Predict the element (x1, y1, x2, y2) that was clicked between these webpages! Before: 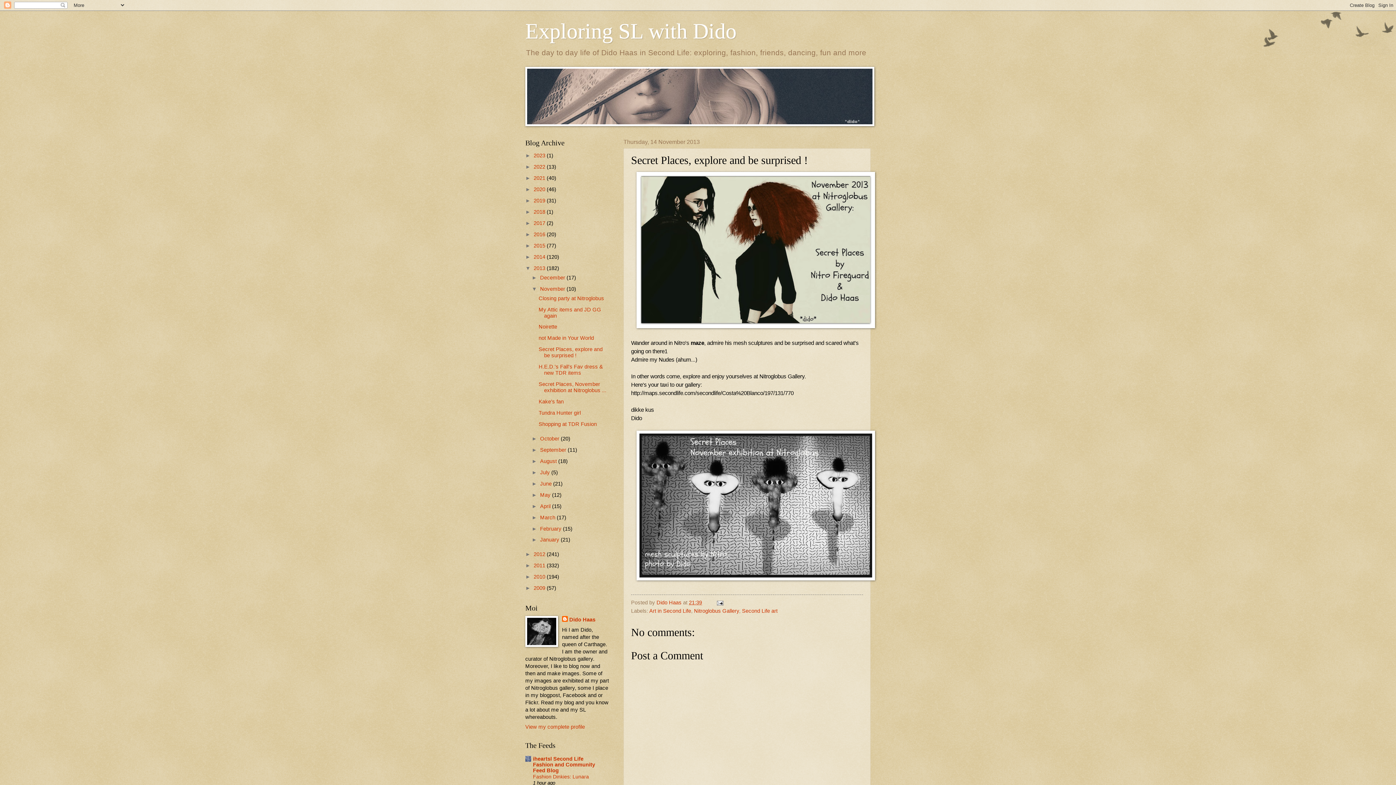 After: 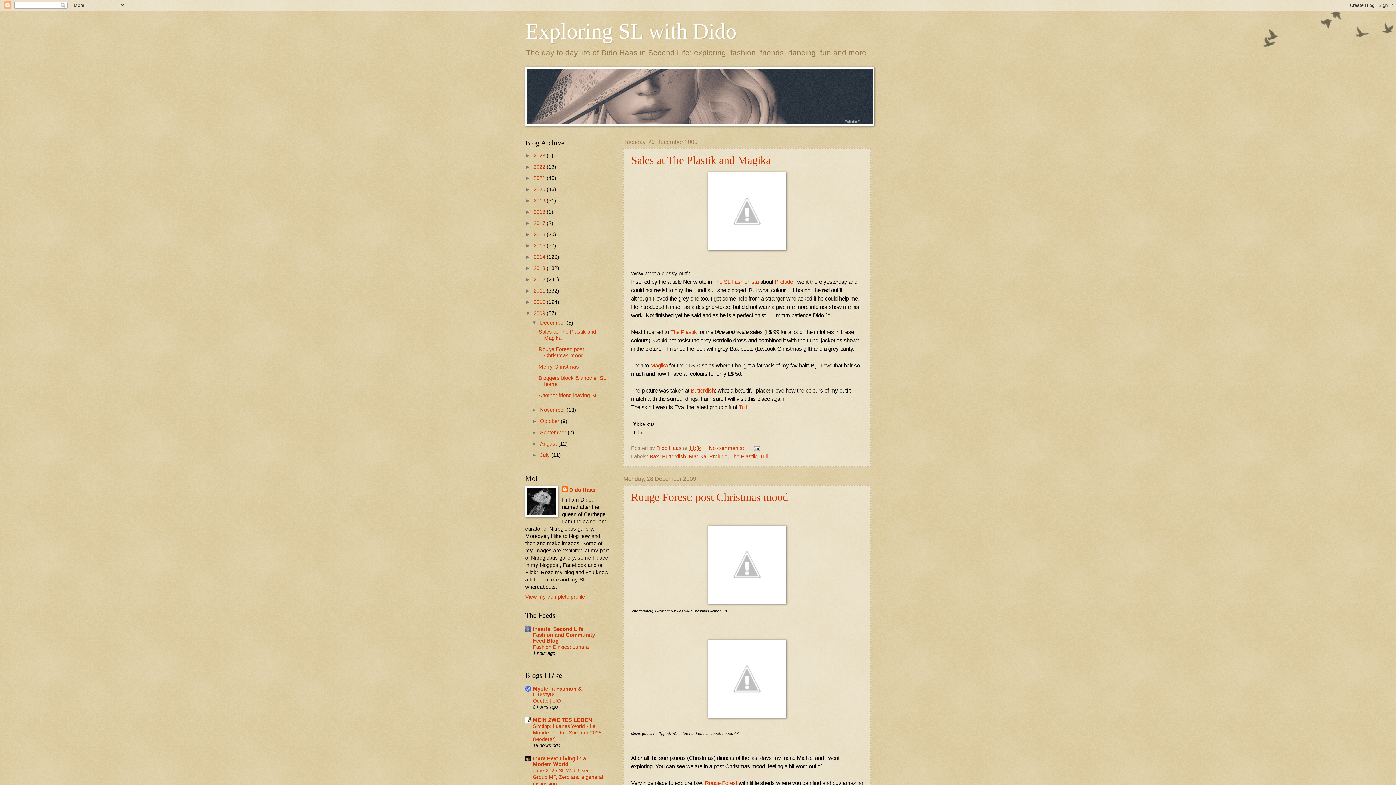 Action: label: 2009  bbox: (533, 585, 546, 591)